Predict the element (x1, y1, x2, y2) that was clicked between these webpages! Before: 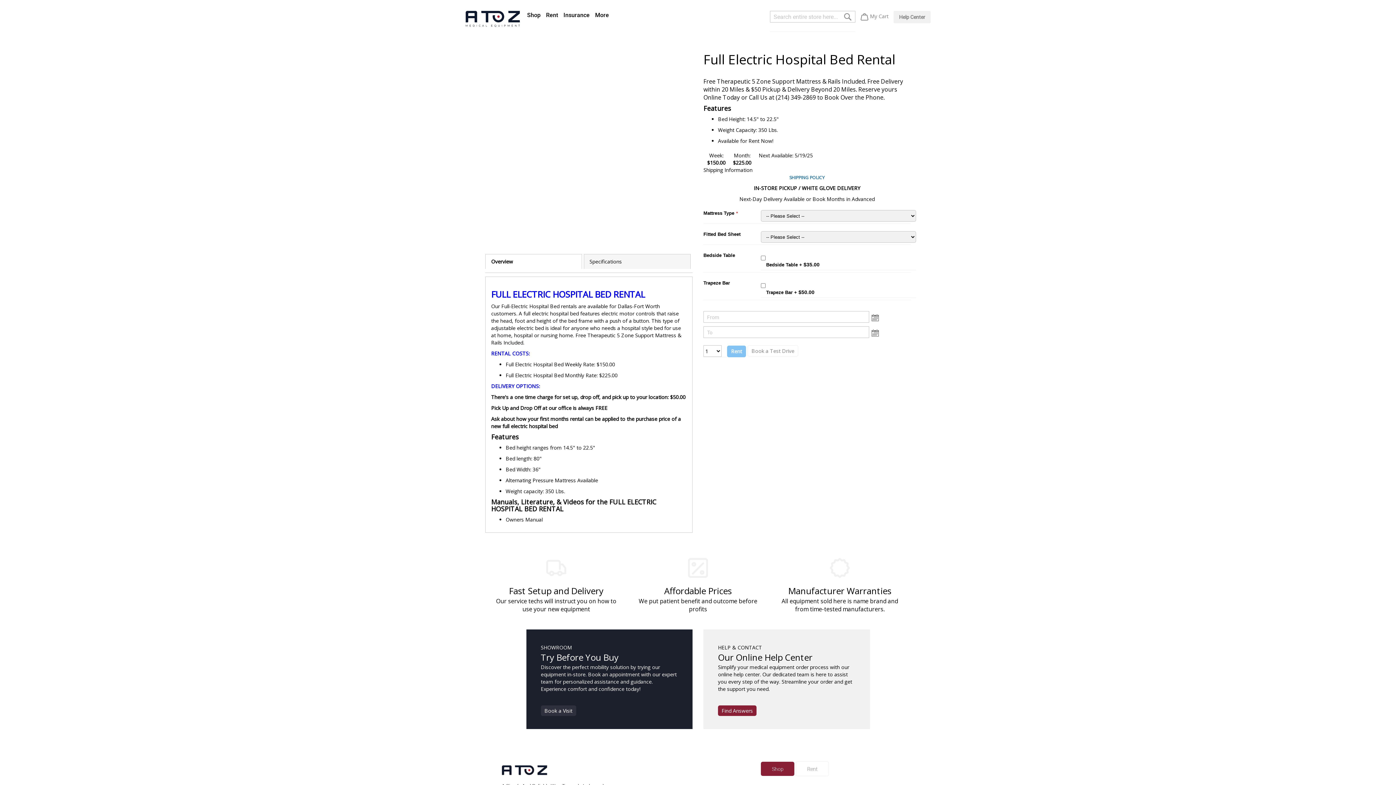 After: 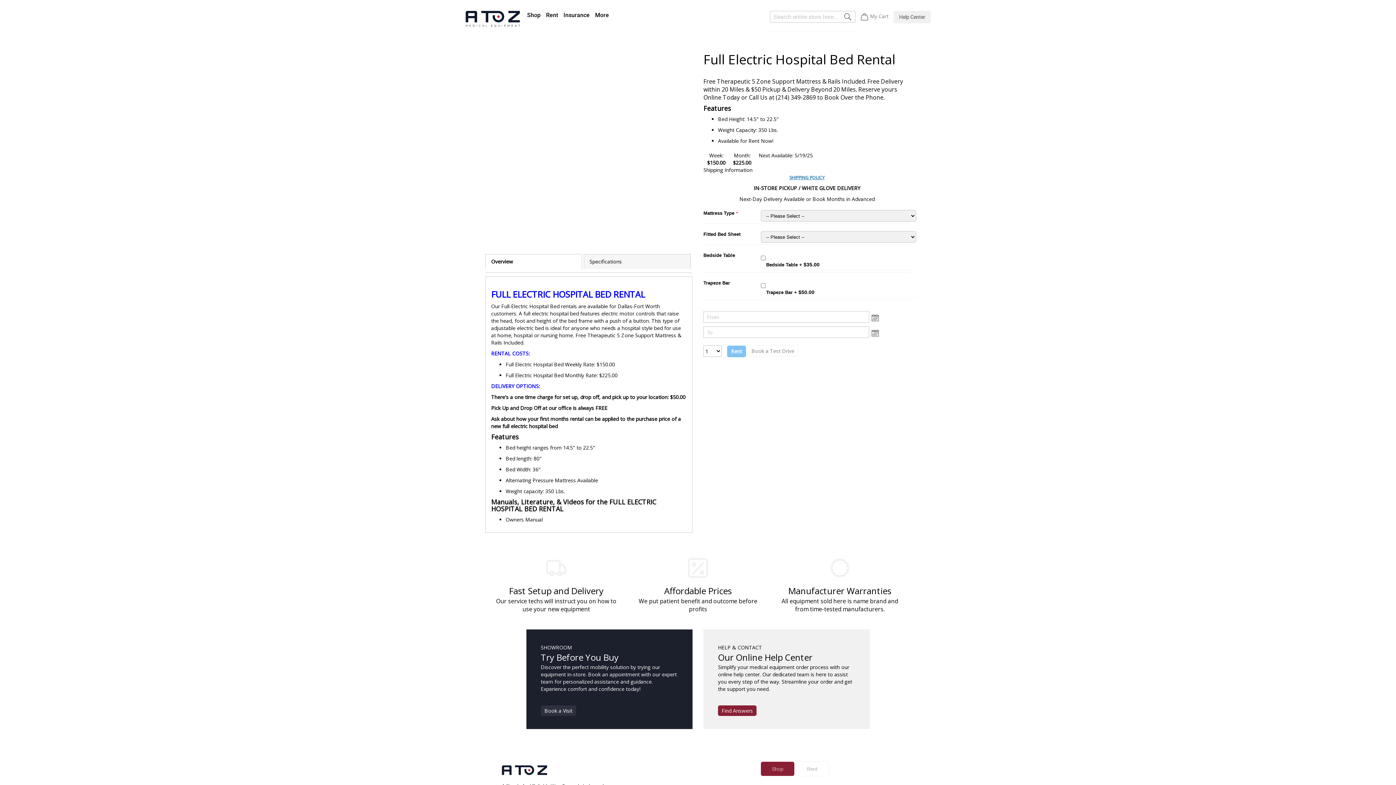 Action: bbox: (789, 174, 824, 180) label: SHIPPING POLICY